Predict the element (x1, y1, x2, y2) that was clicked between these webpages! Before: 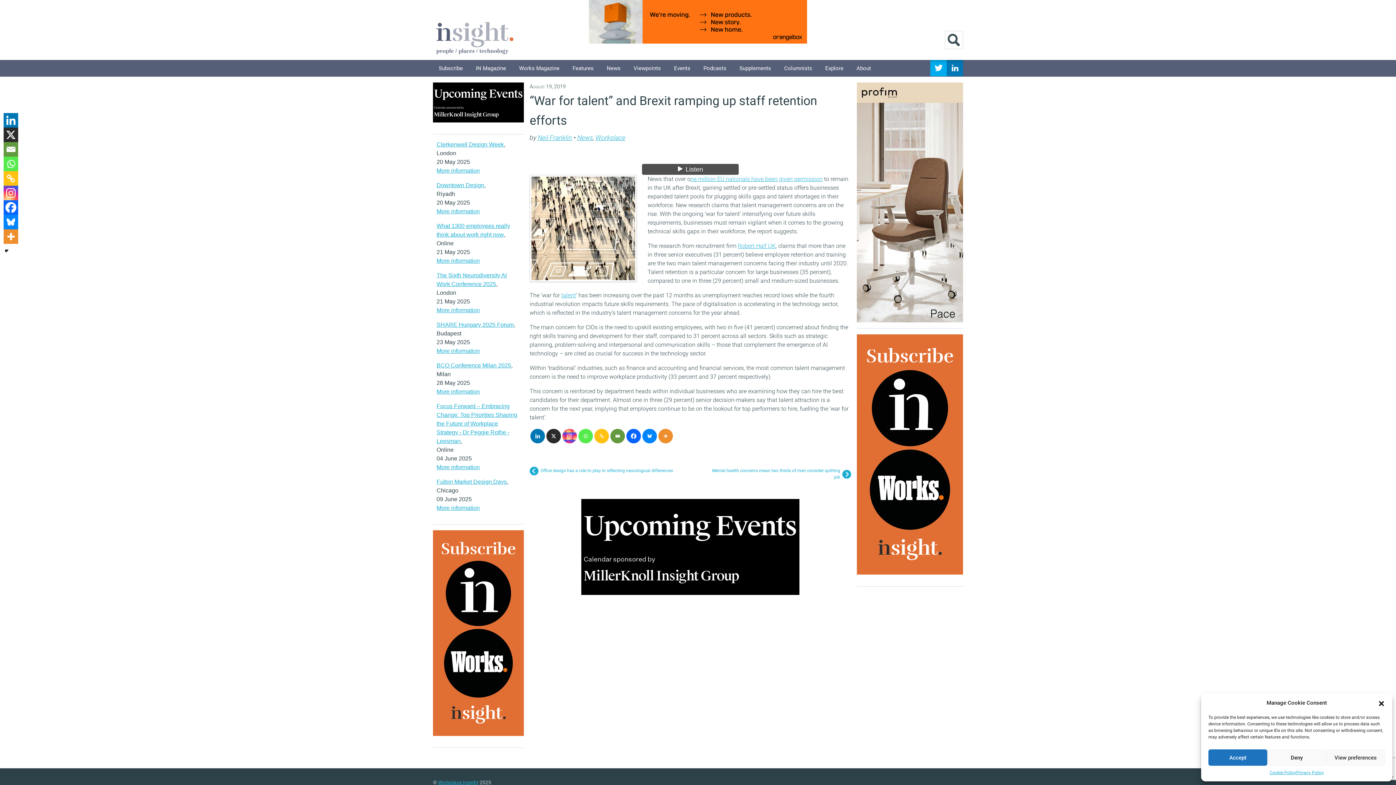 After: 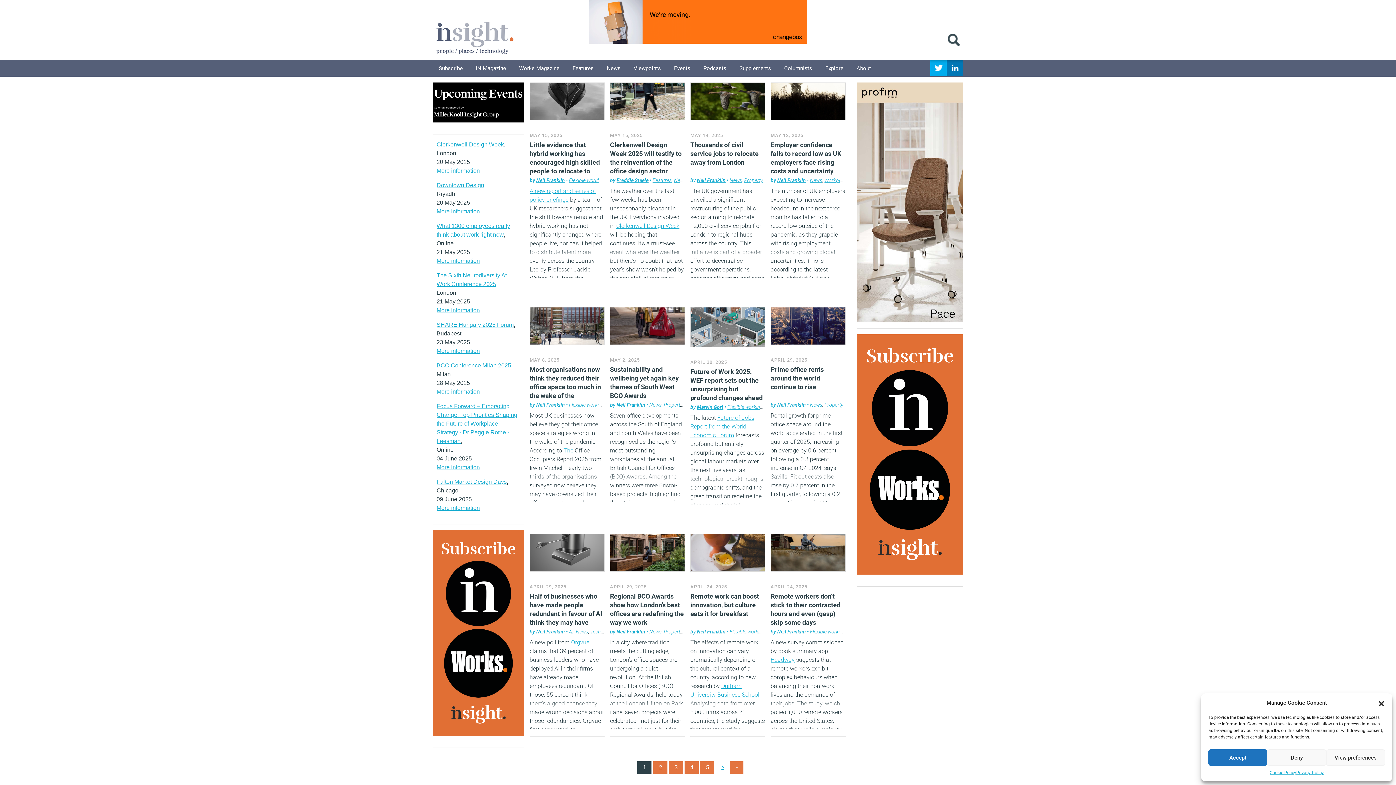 Action: label: News bbox: (577, 133, 593, 141)